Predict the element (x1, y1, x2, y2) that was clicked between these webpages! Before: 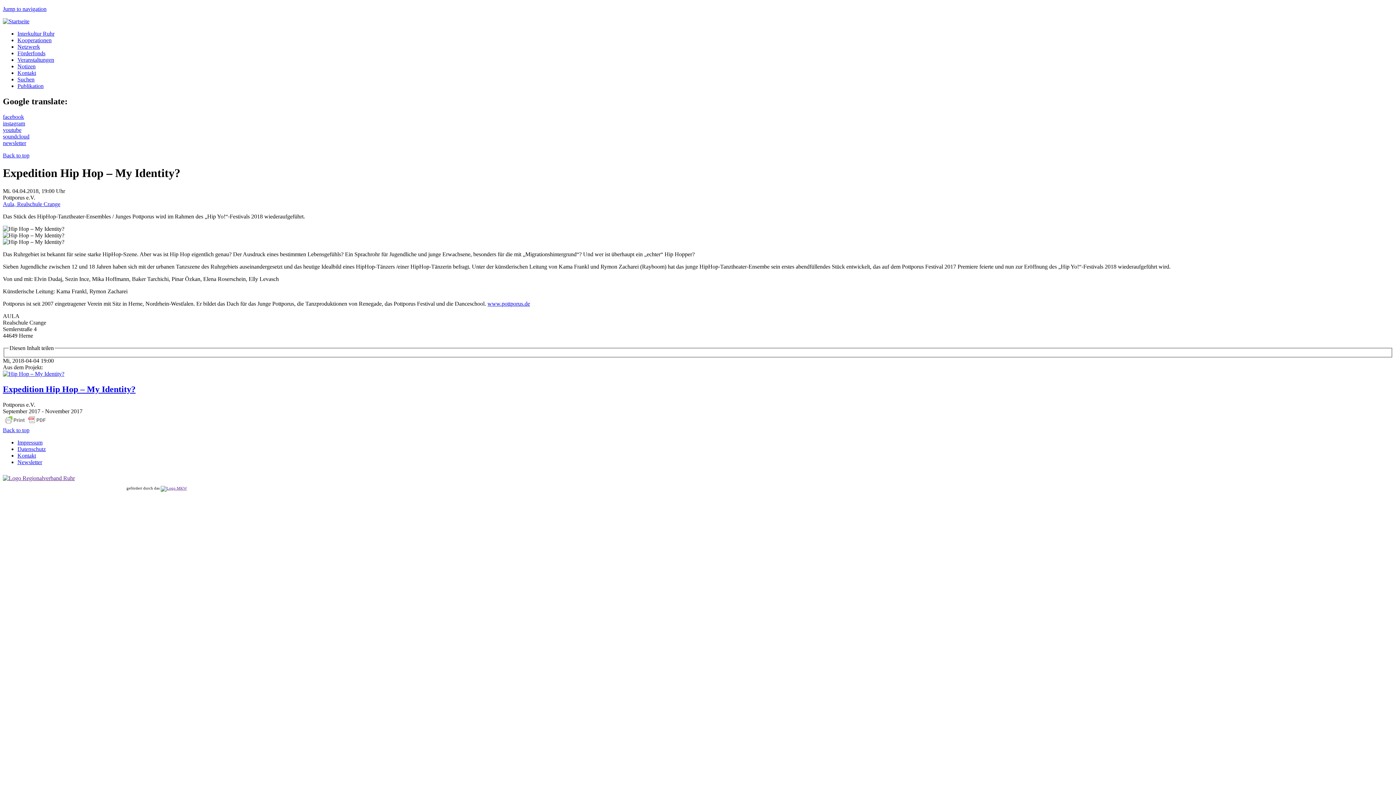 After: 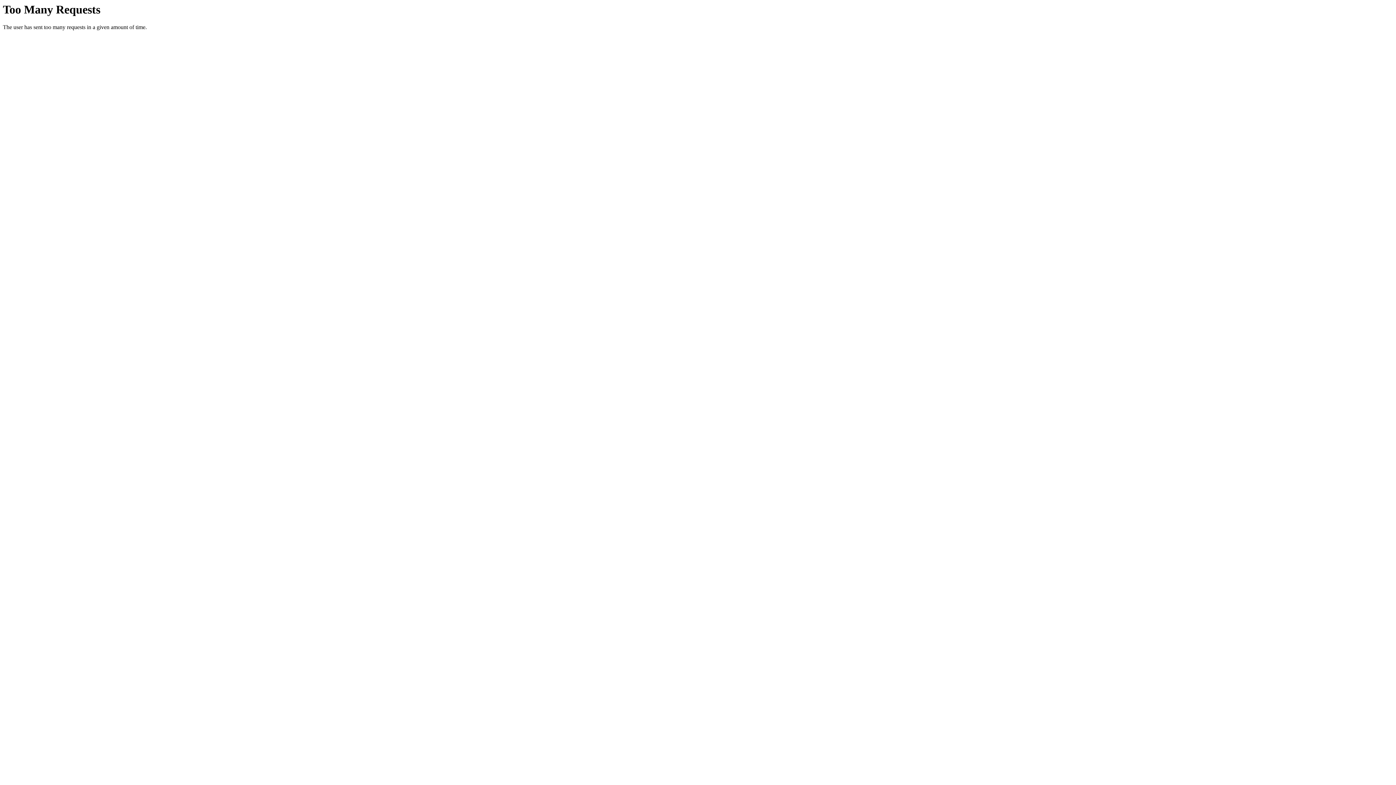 Action: bbox: (17, 439, 42, 445) label: Impressum